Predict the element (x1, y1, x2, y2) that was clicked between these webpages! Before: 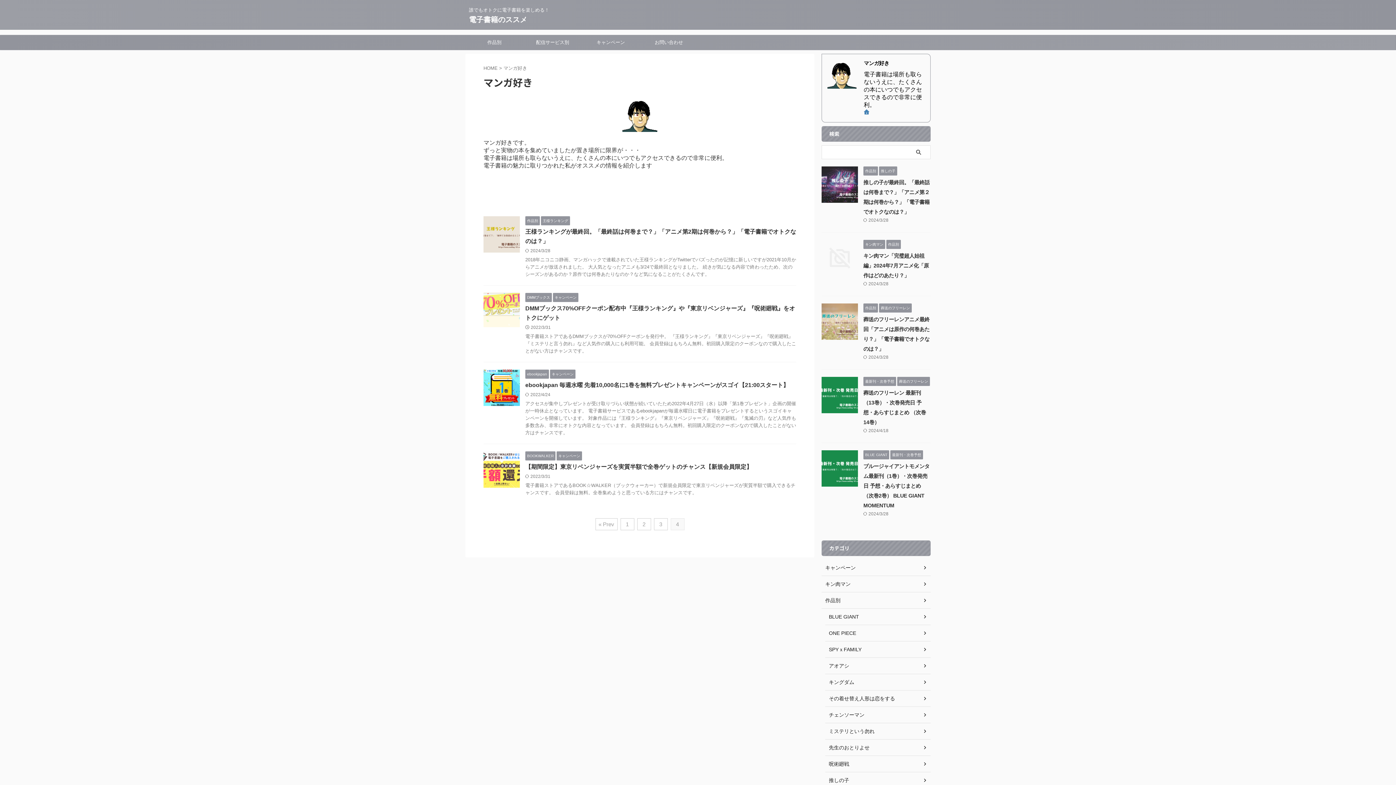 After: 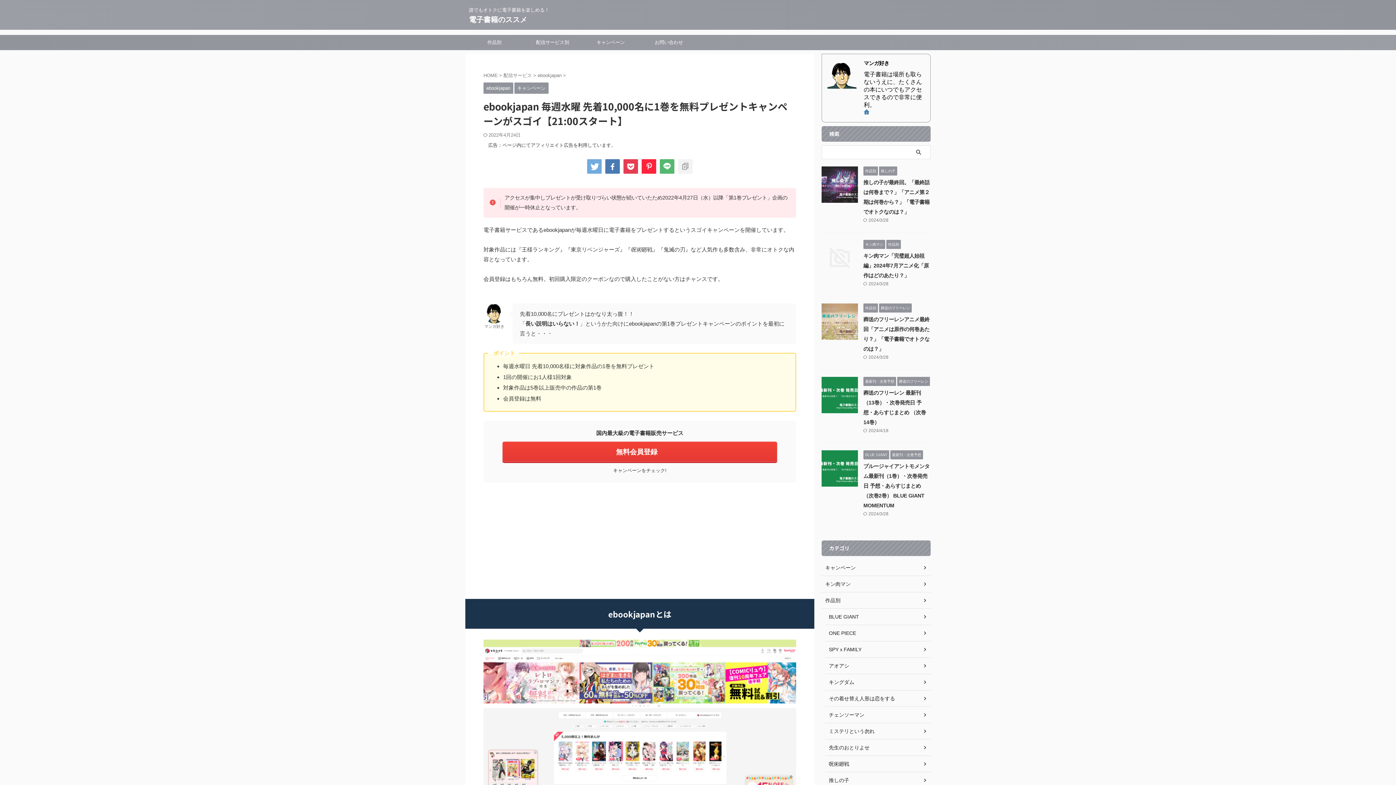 Action: bbox: (525, 382, 789, 388) label: ebookjapan 毎週水曜 先着10,000名に1巻を無料プレゼントキャンペーンがスゴイ【21:00スタート】